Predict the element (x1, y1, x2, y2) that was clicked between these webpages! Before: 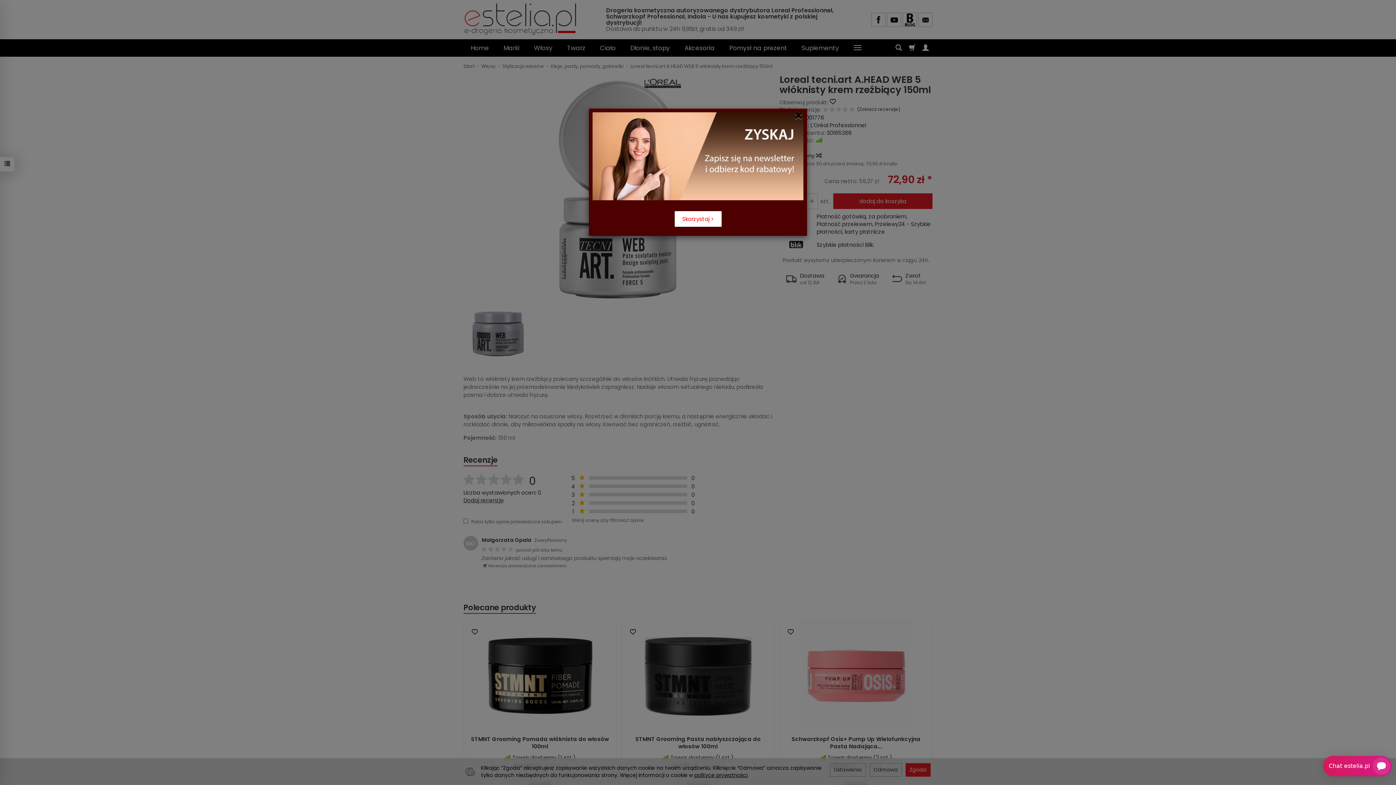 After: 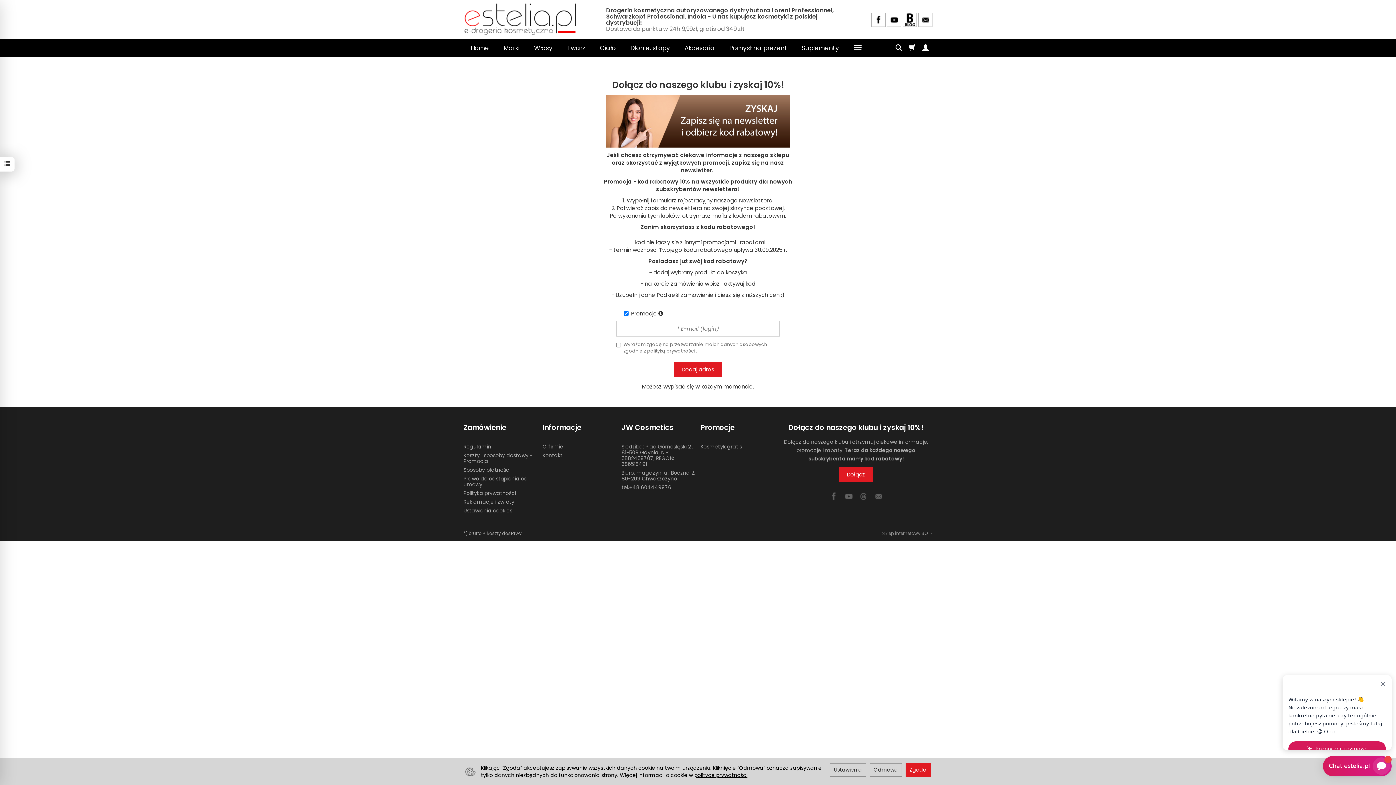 Action: label: Skorzystaj > bbox: (674, 211, 721, 227)